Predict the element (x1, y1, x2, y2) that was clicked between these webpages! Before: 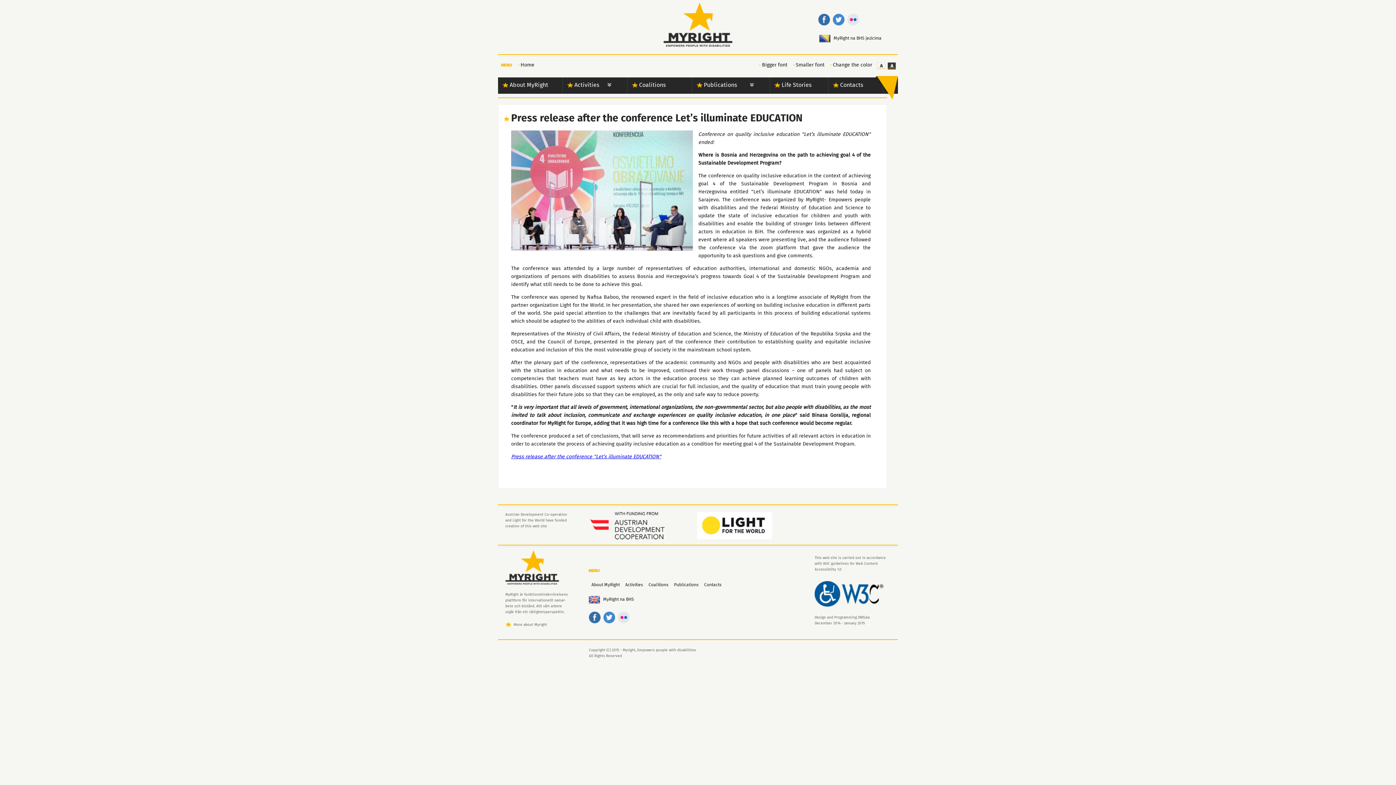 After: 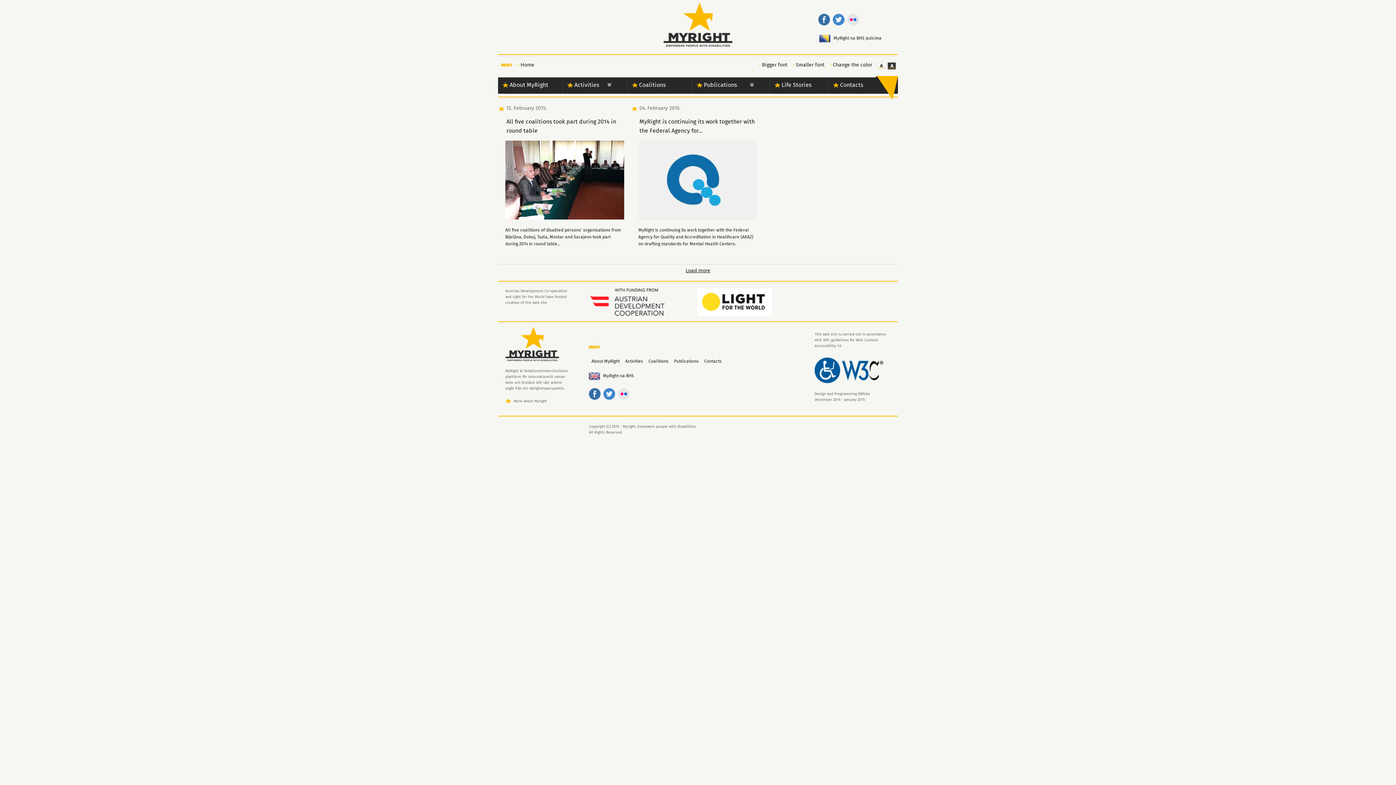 Action: label: Activities bbox: (625, 581, 643, 589)